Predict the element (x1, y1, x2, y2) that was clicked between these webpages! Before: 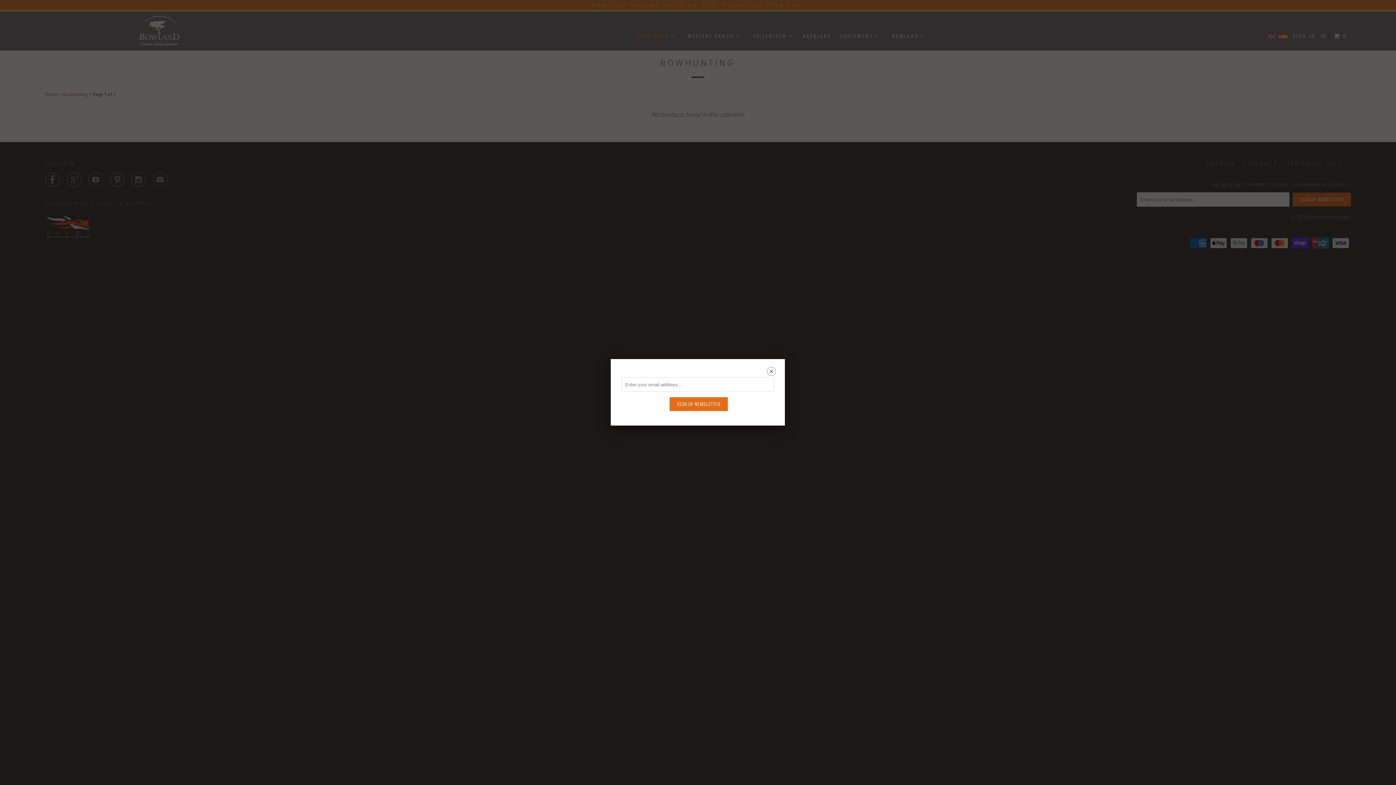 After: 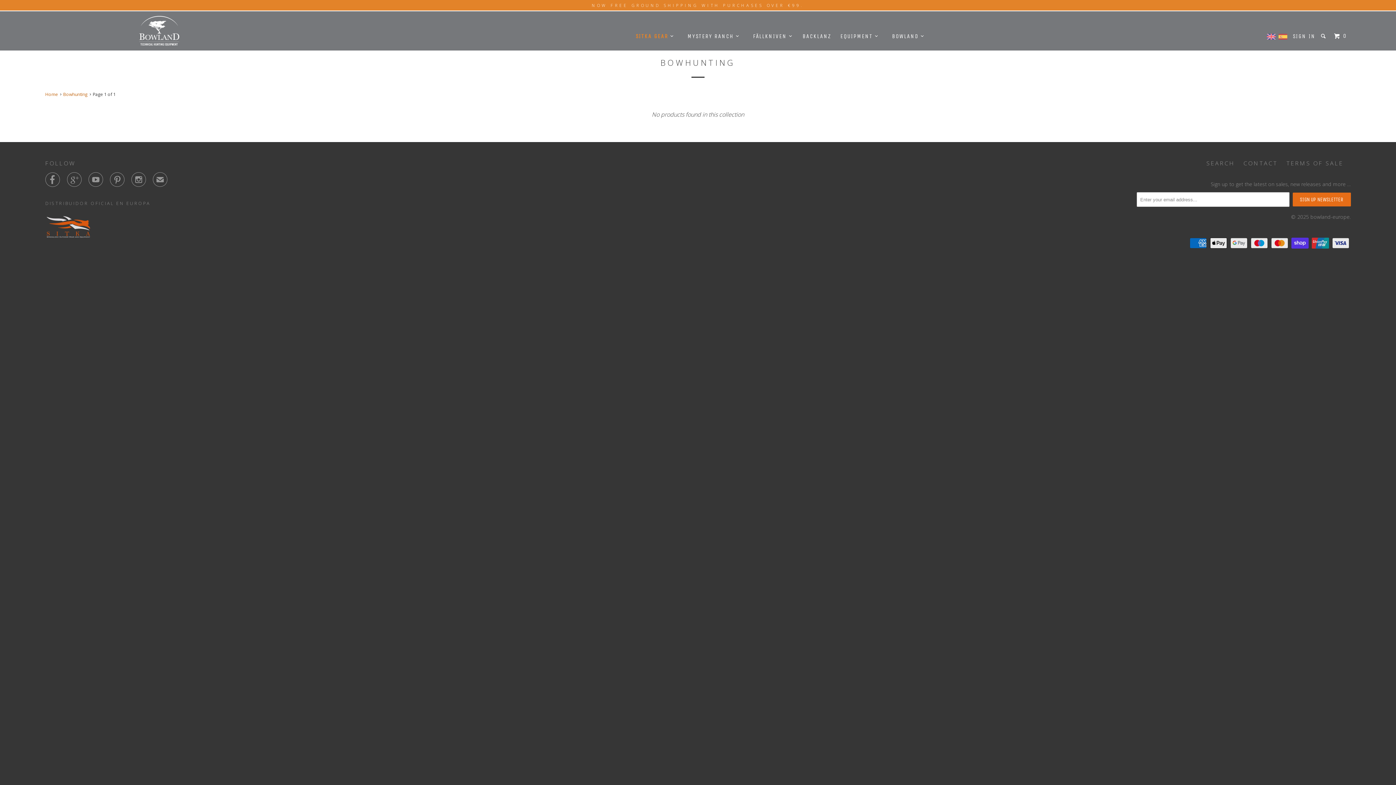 Action: bbox: (767, 368, 776, 377) label: ␡